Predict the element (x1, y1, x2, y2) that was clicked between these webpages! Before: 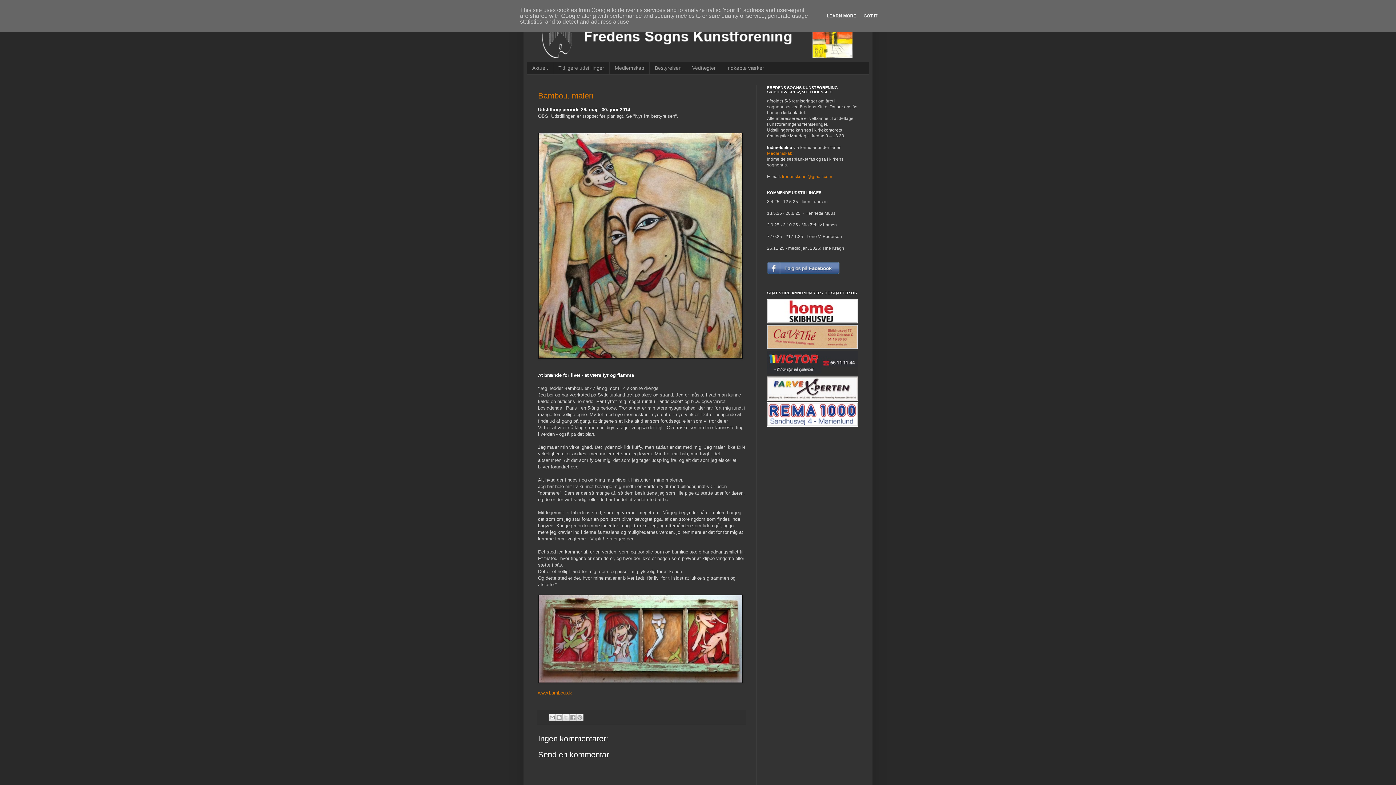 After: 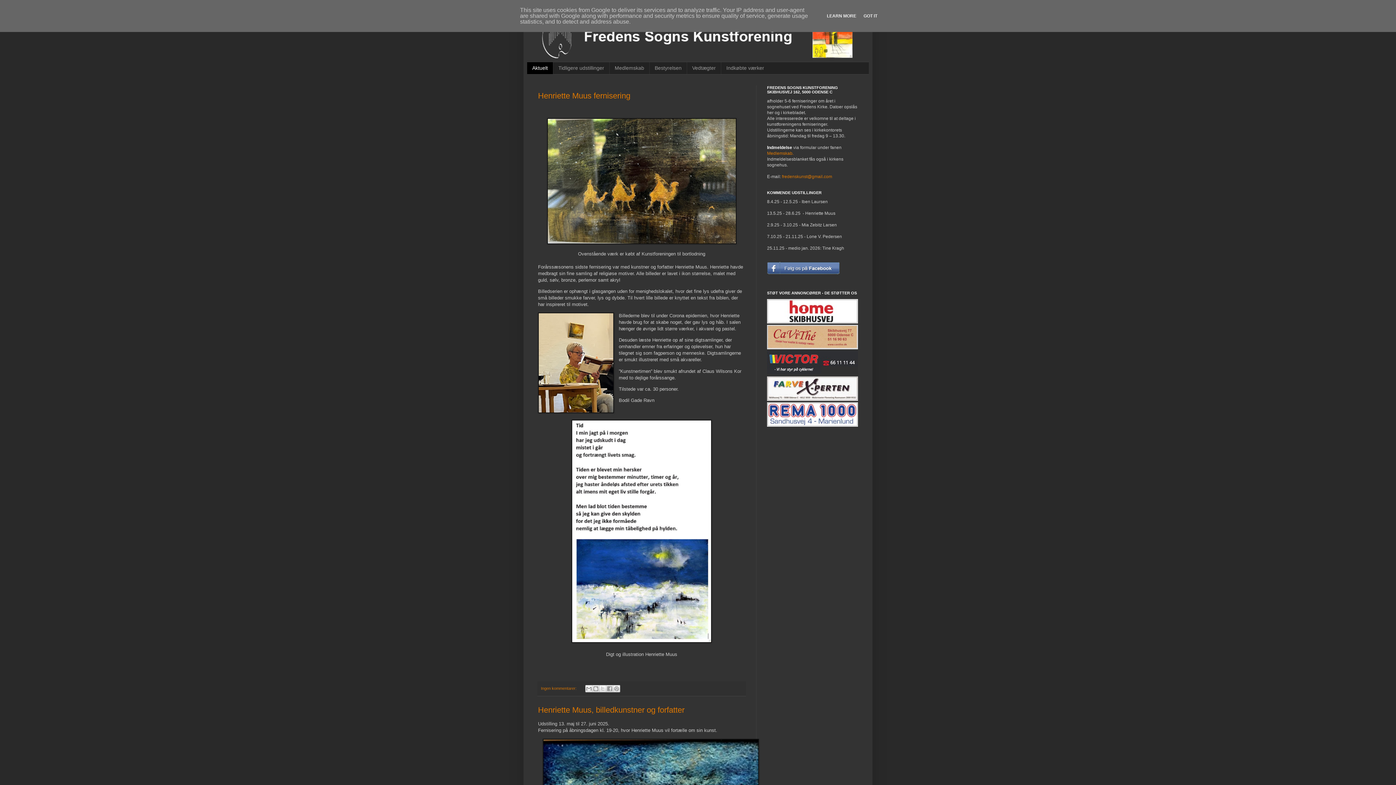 Action: bbox: (527, 62, 553, 74) label: Aktuelt